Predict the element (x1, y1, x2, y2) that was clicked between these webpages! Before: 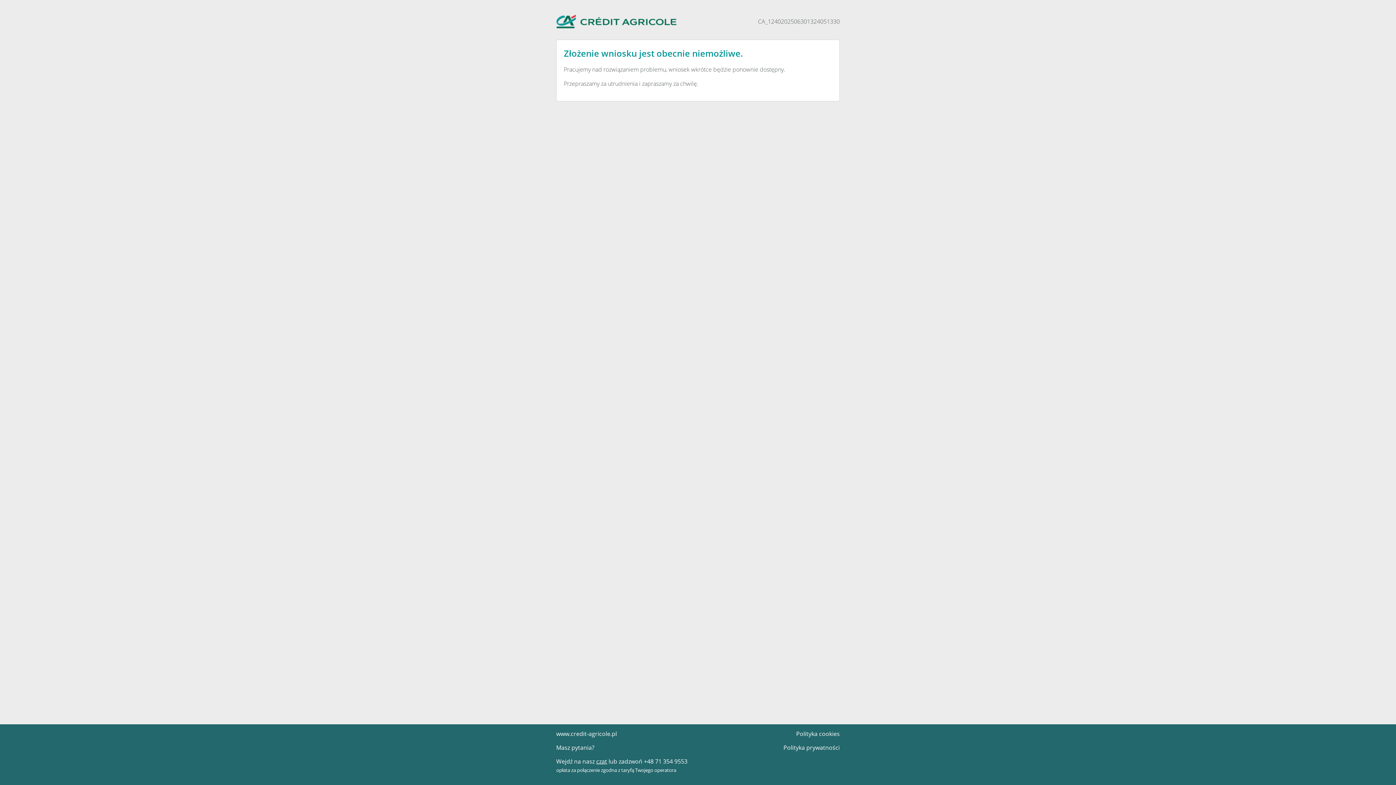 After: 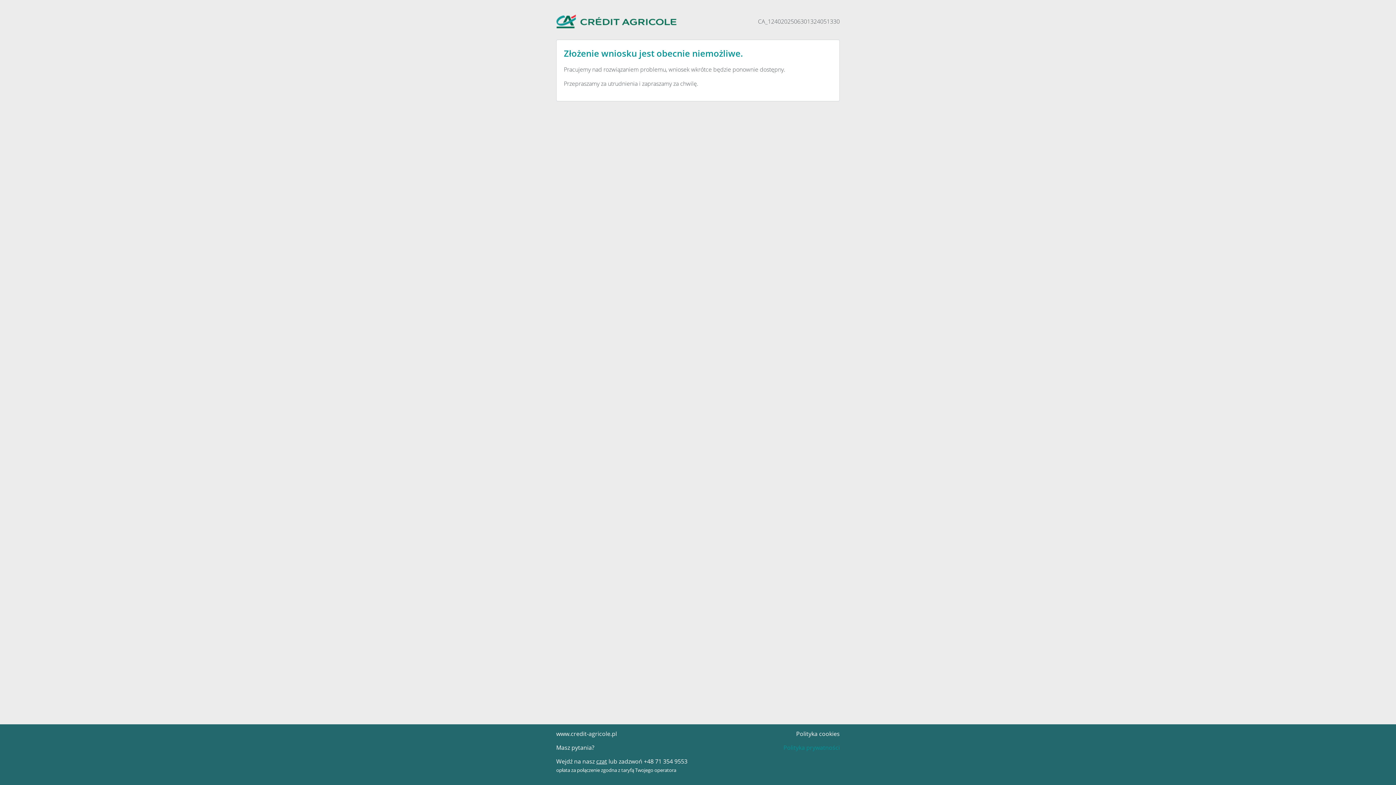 Action: label: Polityka prywatności bbox: (783, 744, 840, 752)